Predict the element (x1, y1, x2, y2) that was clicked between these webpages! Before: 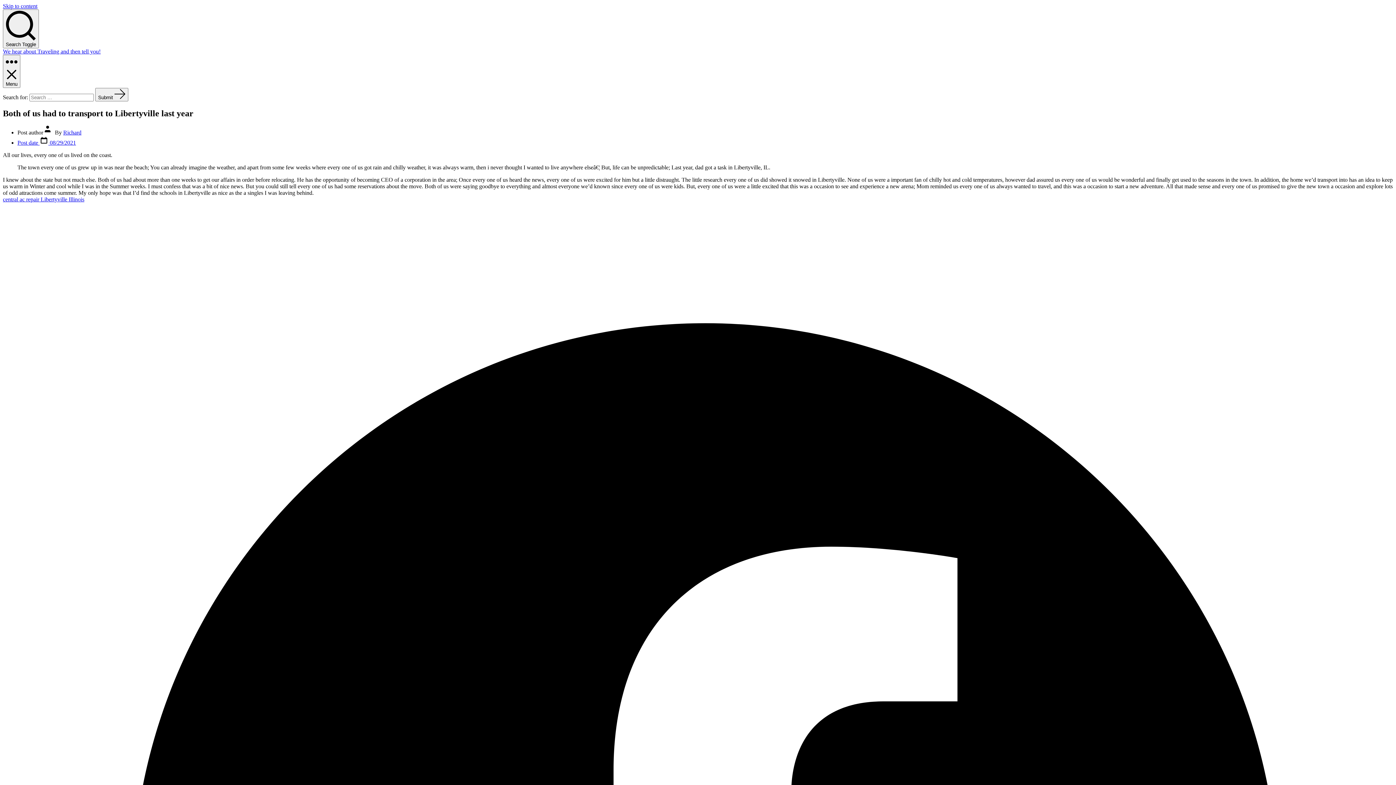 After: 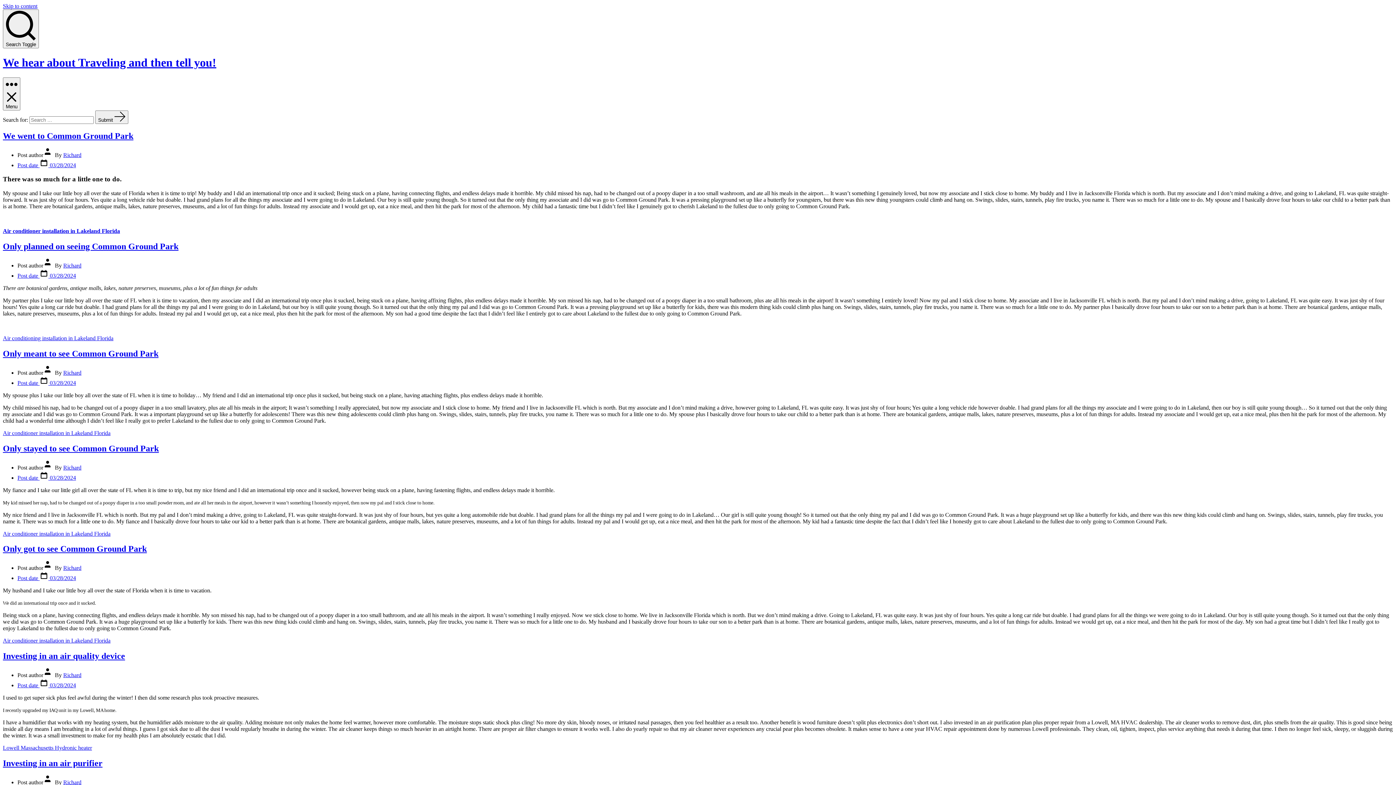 Action: bbox: (95, 88, 128, 101) label: Submit 